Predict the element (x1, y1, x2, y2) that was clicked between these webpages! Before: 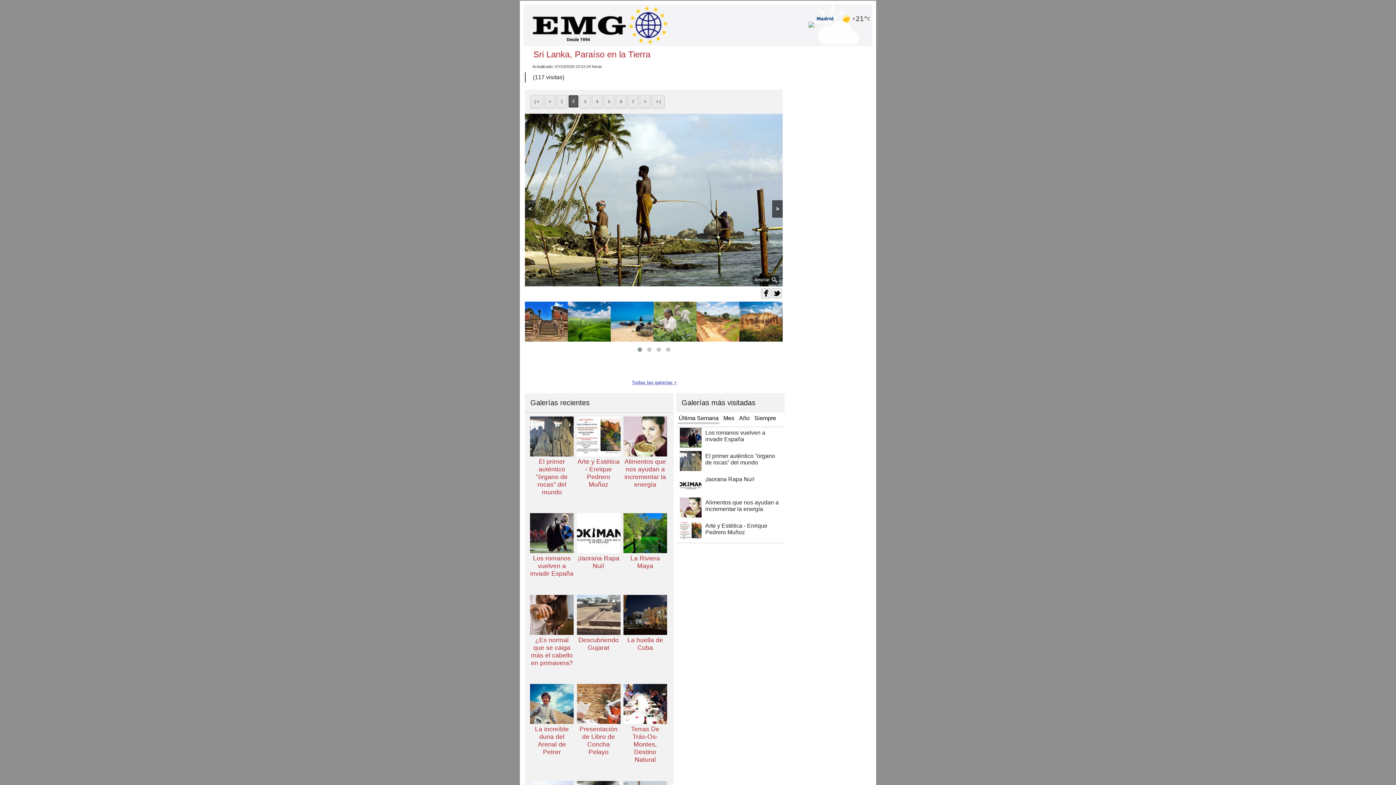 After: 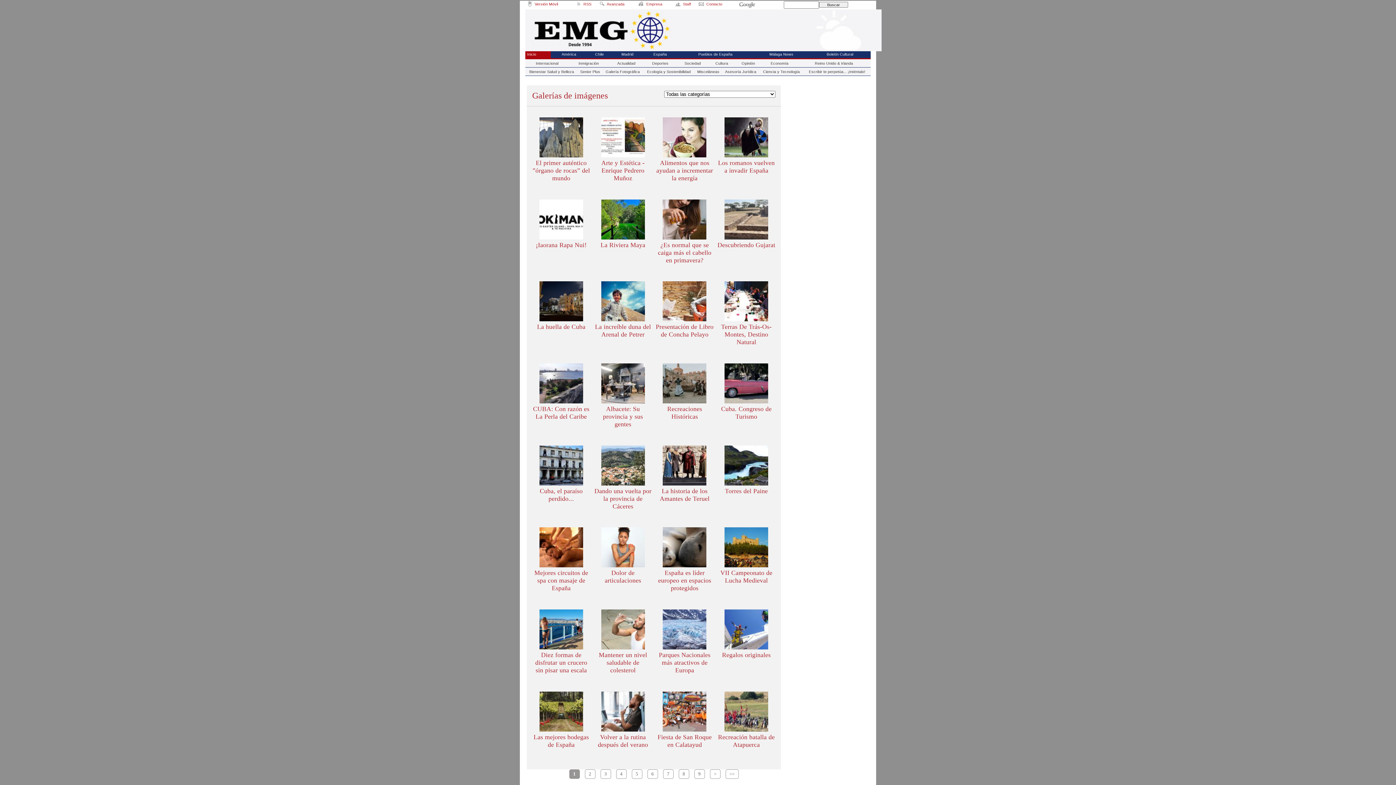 Action: bbox: (632, 379, 677, 385) label: Todas las galerías +